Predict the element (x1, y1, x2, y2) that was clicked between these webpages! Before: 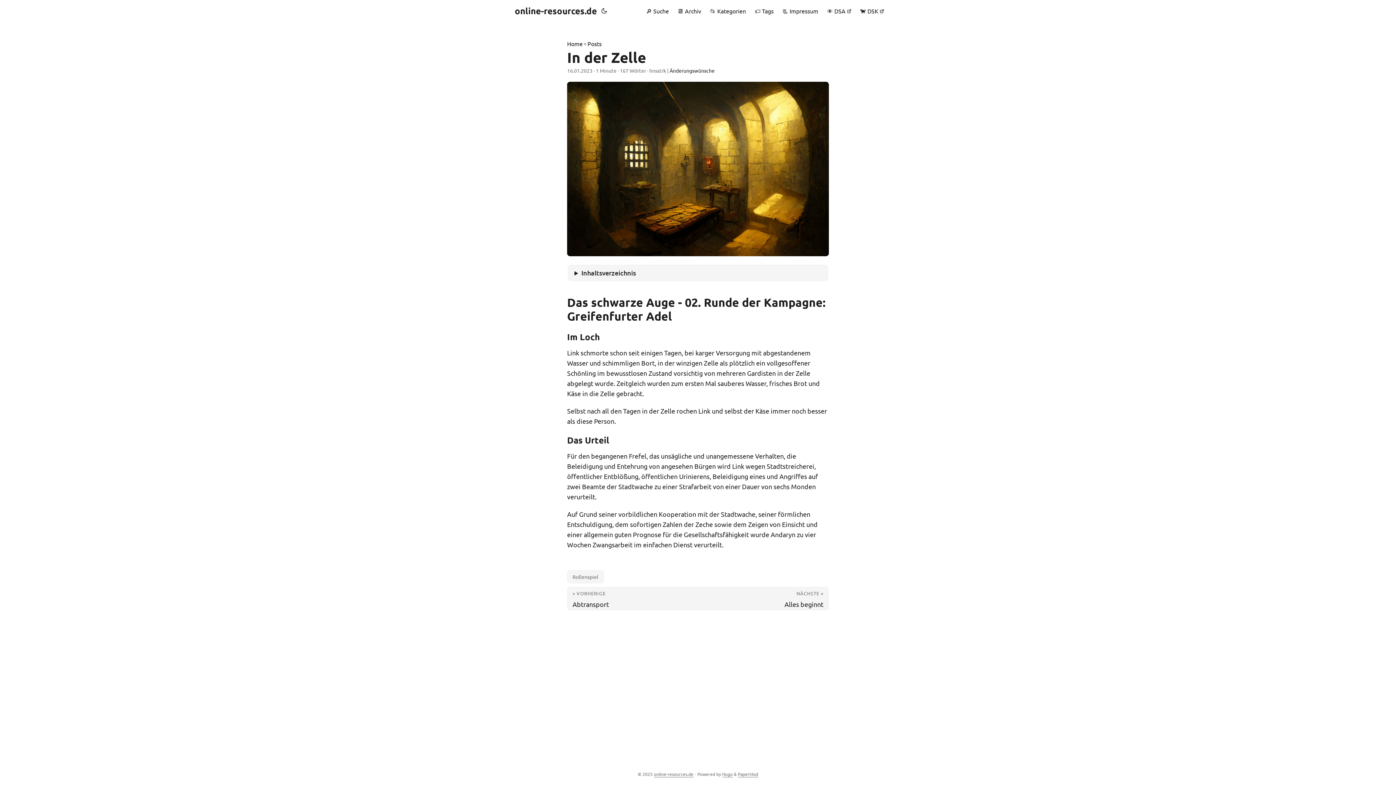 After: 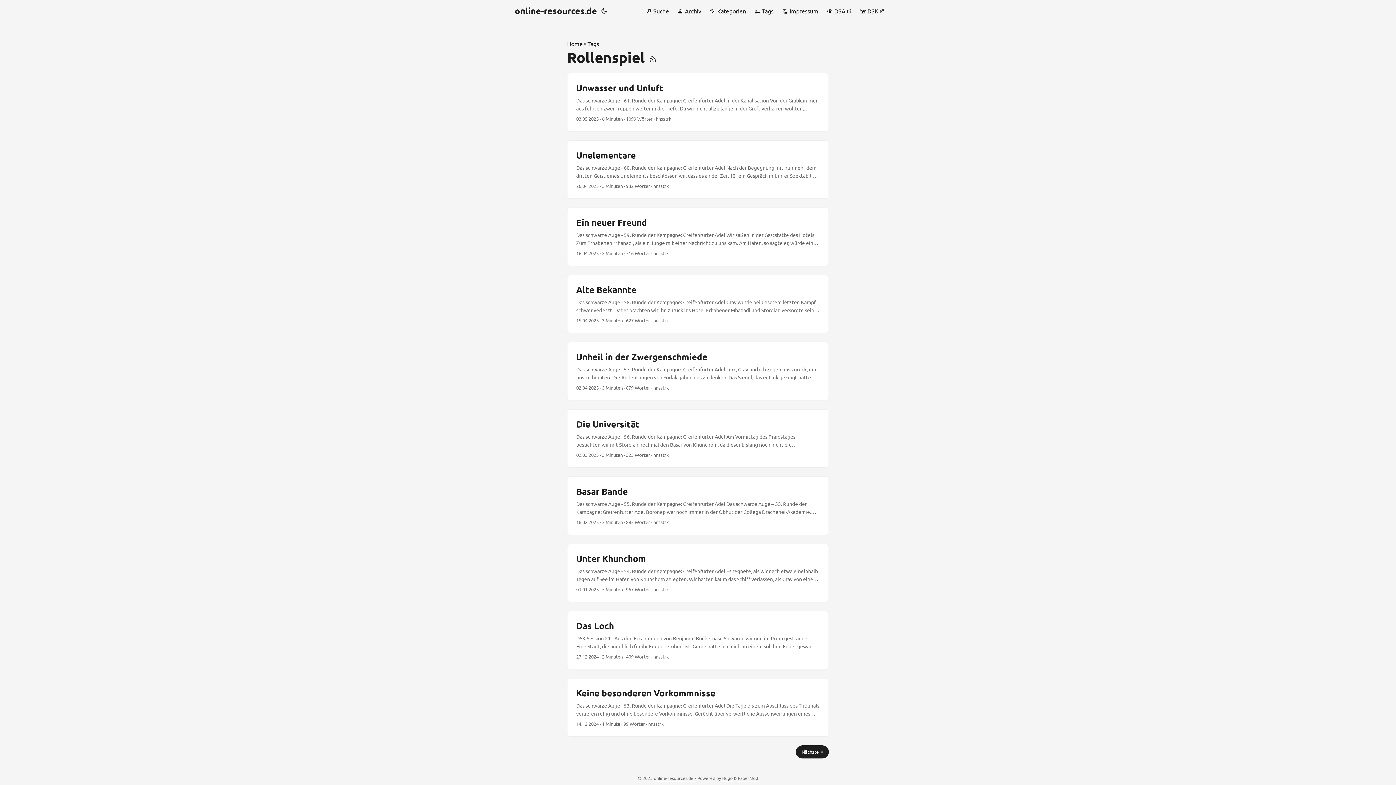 Action: label: Rollenspiel bbox: (567, 570, 604, 583)